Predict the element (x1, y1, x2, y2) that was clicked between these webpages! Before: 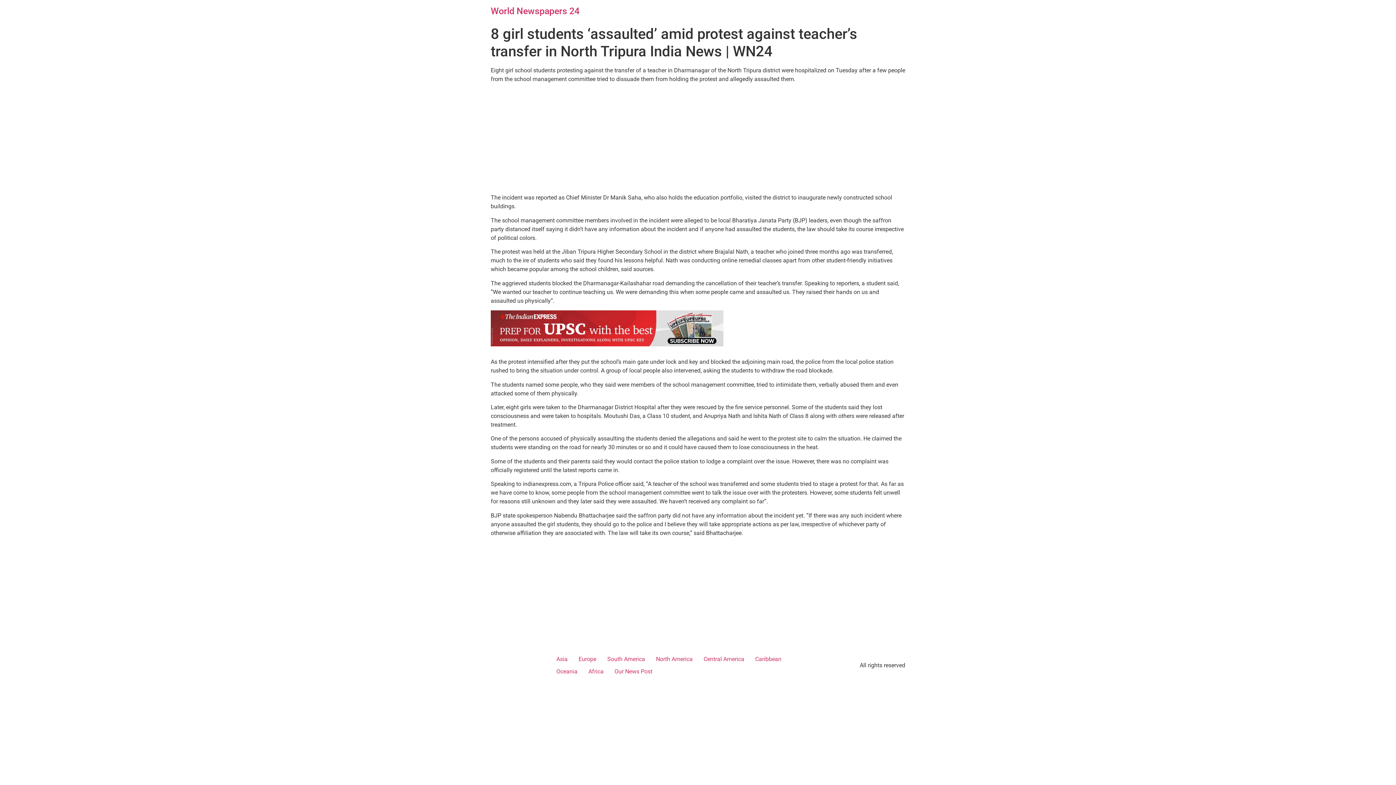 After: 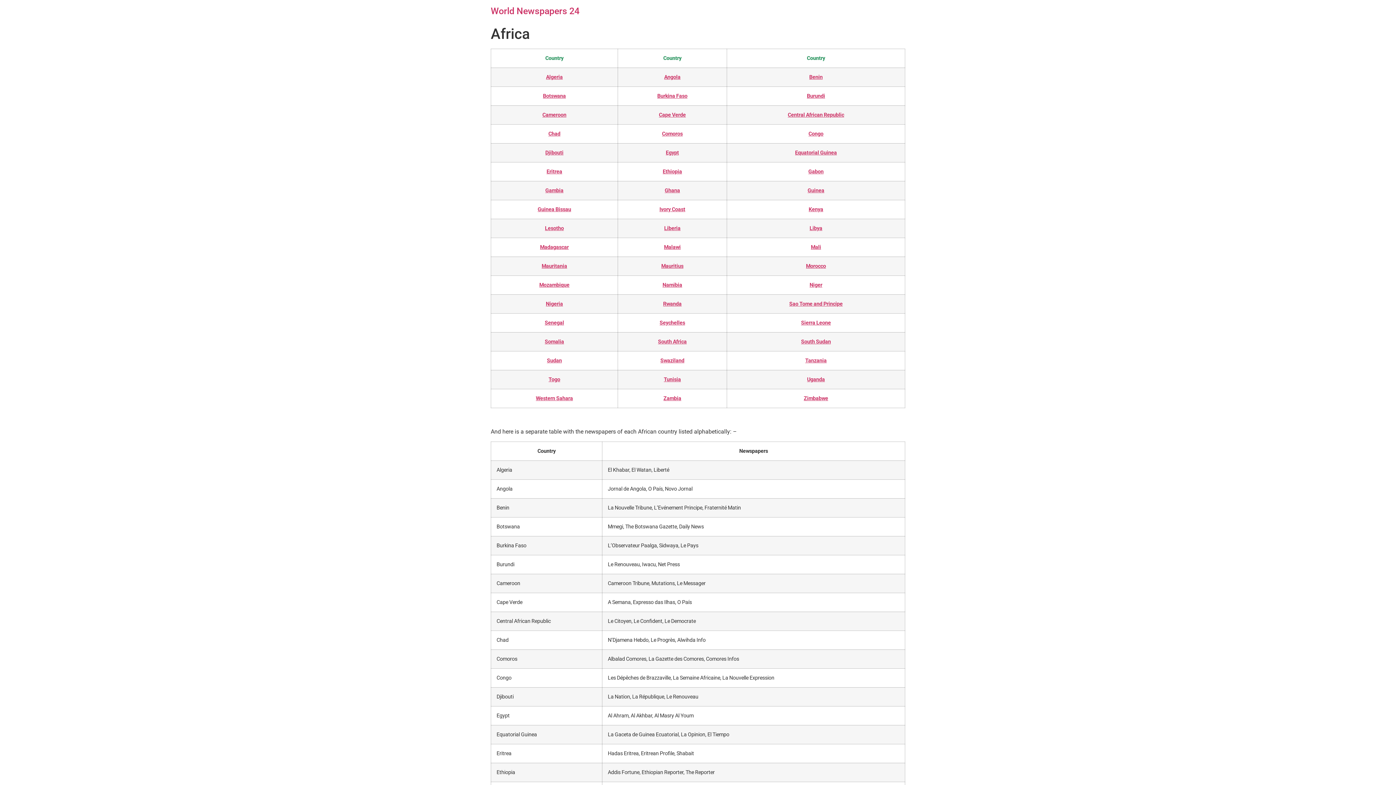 Action: label: Africa bbox: (583, 665, 609, 678)